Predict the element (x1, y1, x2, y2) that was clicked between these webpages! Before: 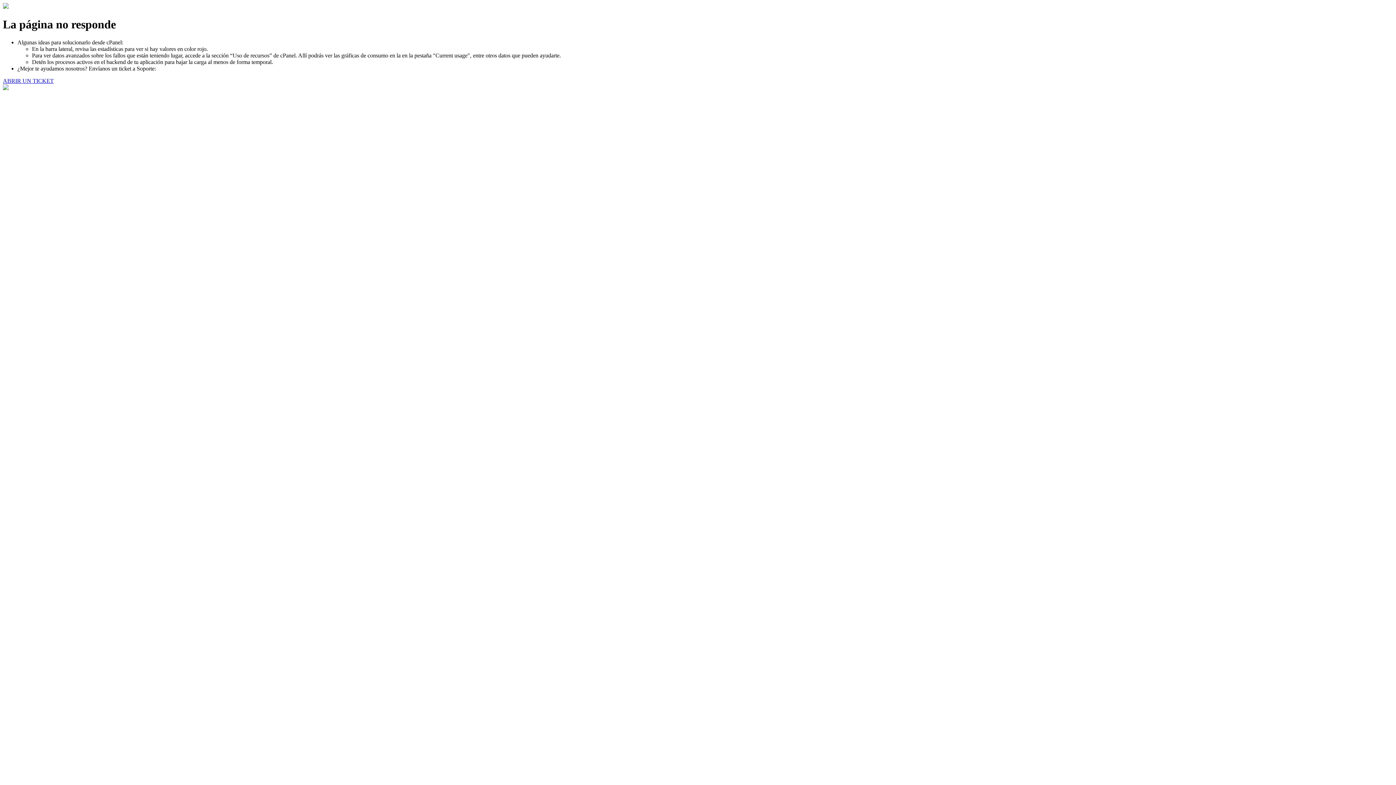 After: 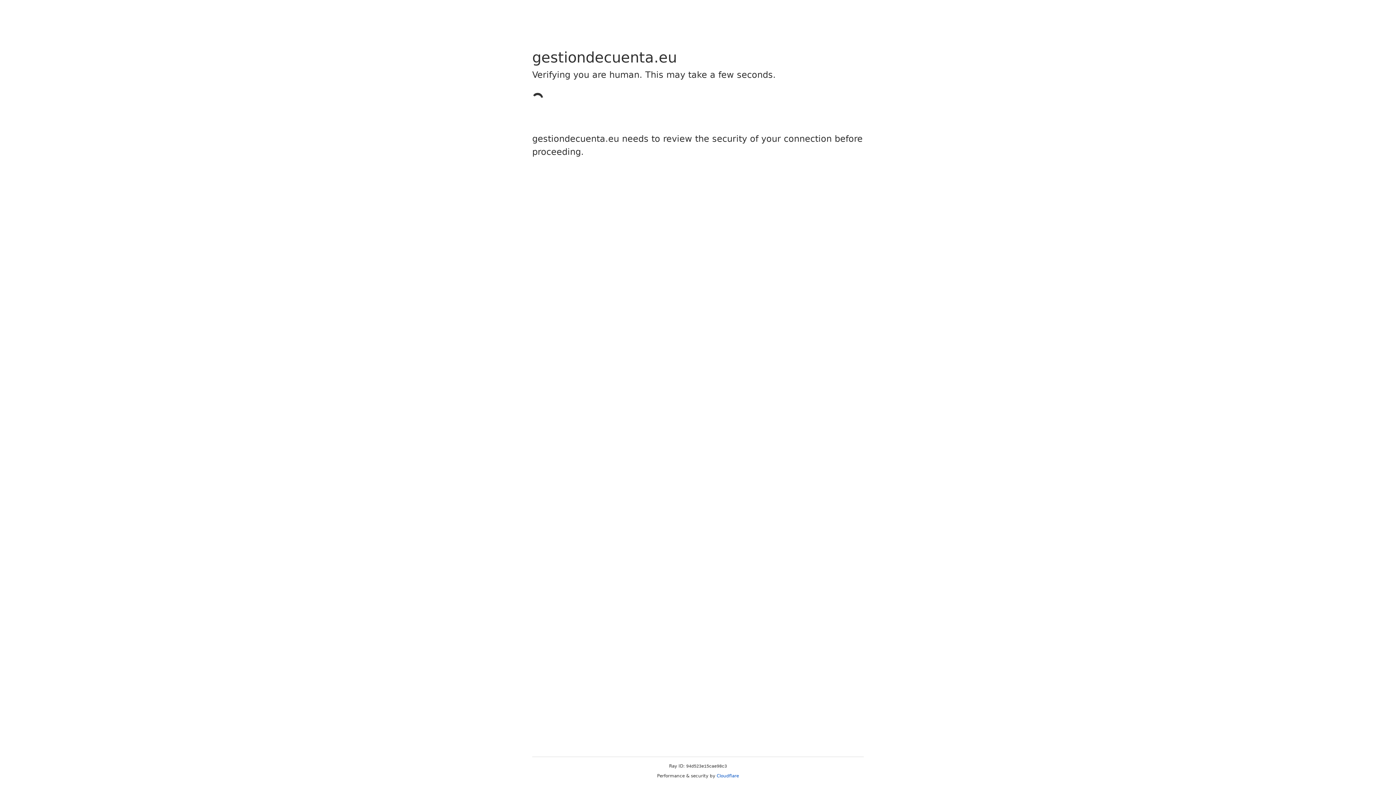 Action: label: ABRIR UN TICKET bbox: (2, 77, 53, 83)